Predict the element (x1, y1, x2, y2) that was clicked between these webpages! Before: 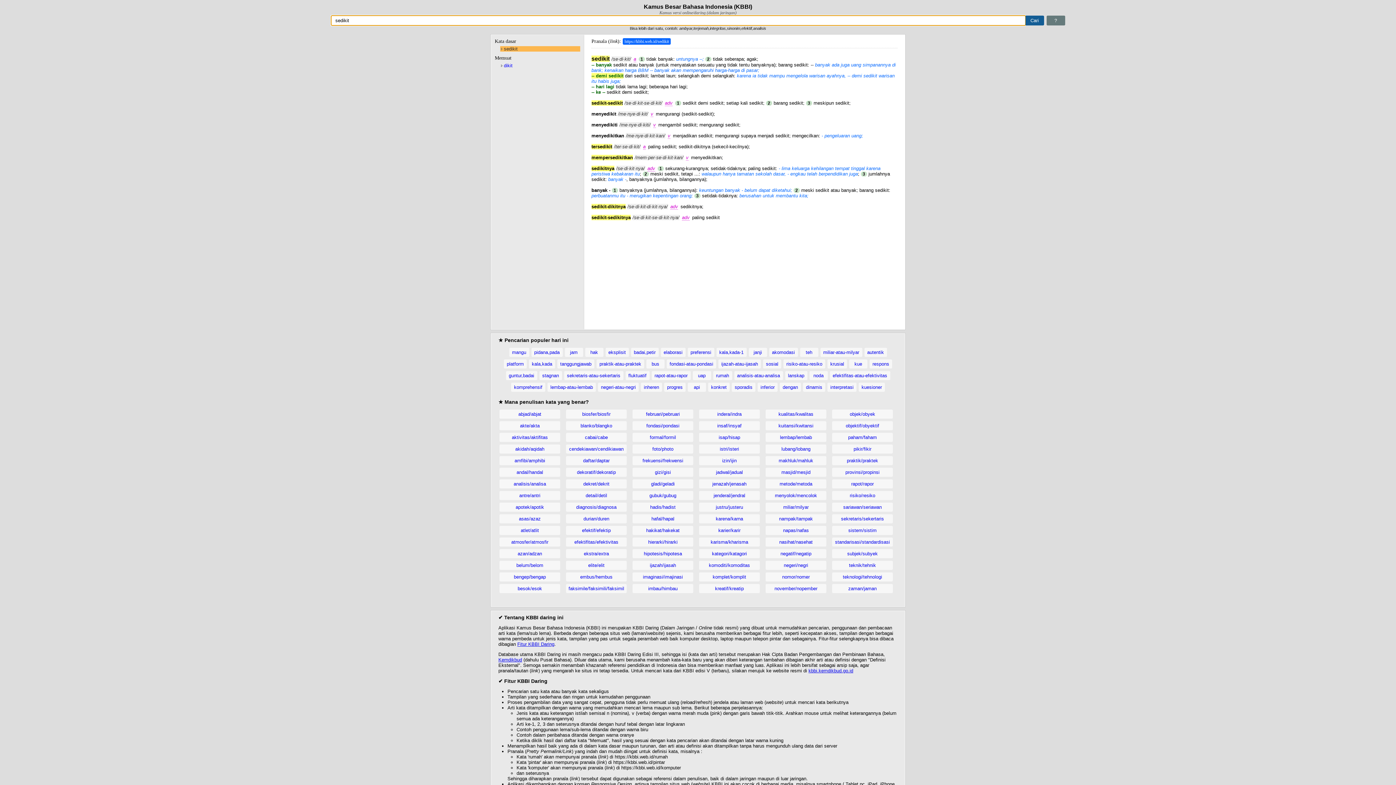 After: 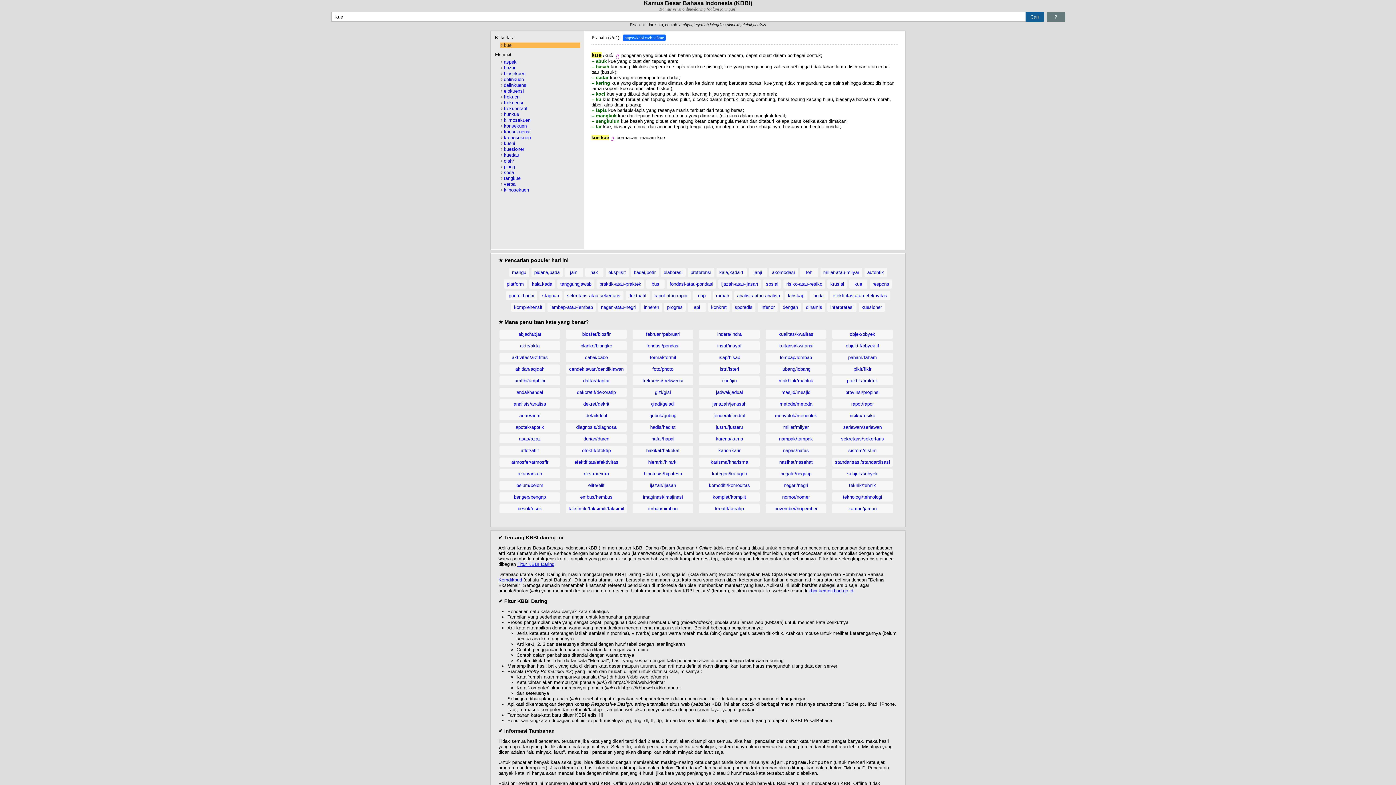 Action: label: kue bbox: (849, 359, 867, 368)